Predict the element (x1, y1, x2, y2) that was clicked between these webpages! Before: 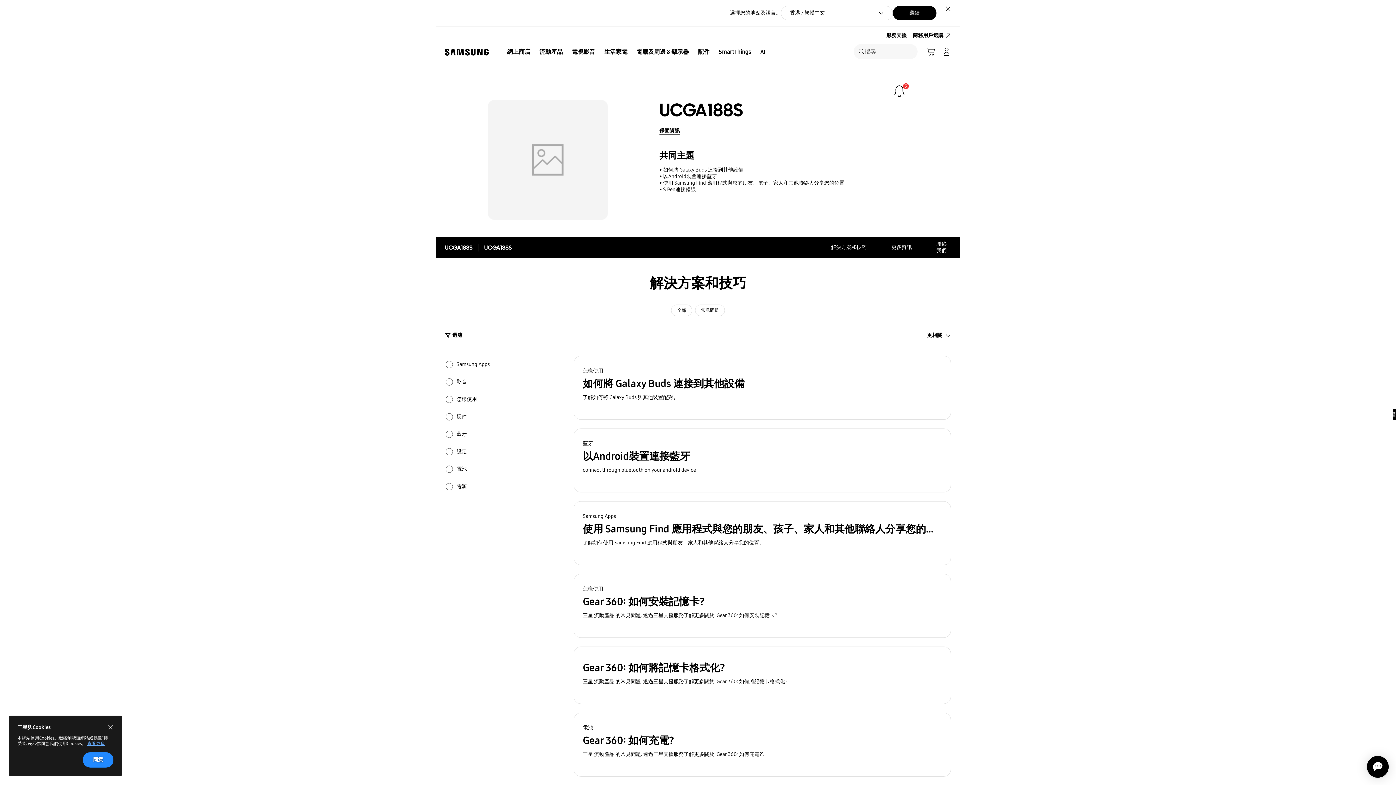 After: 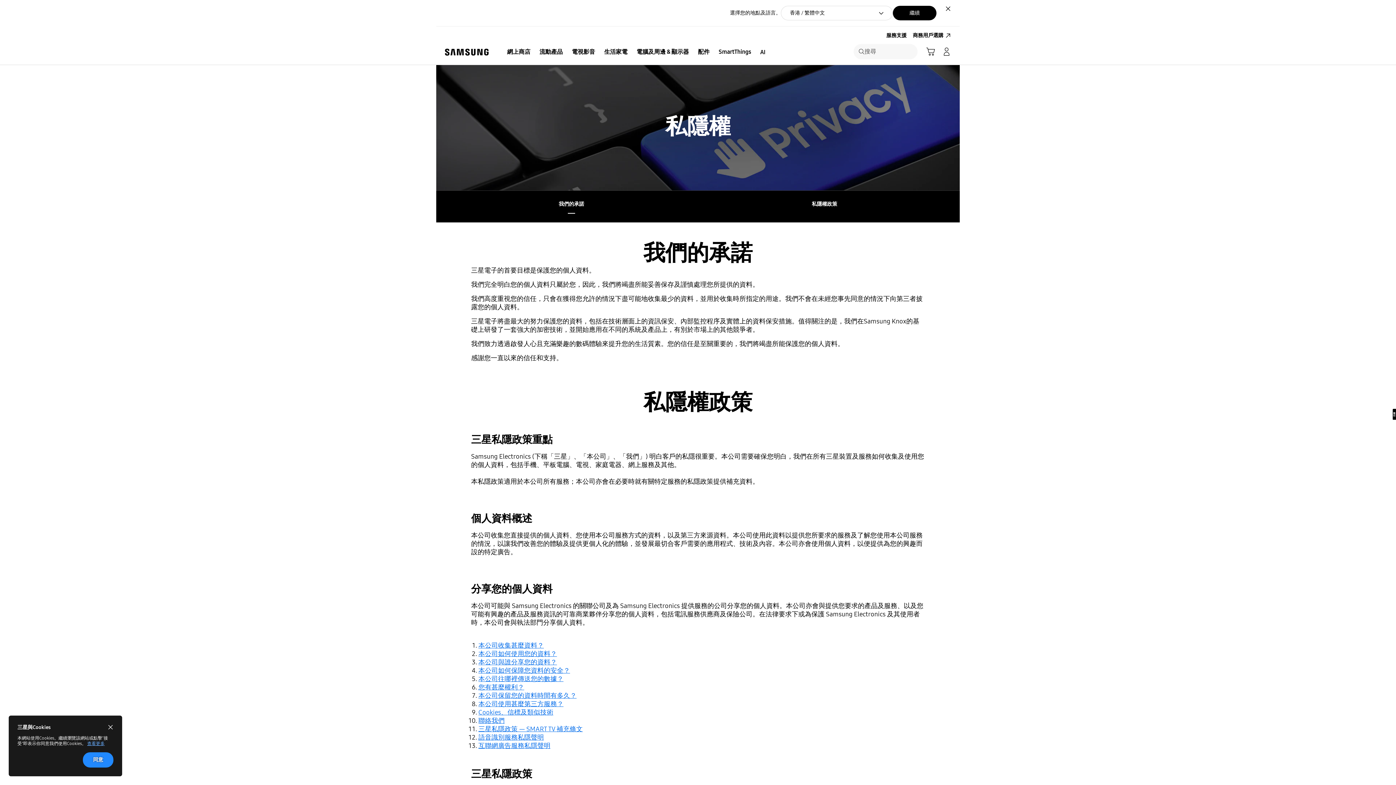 Action: bbox: (87, 741, 104, 746) label: 查看更多